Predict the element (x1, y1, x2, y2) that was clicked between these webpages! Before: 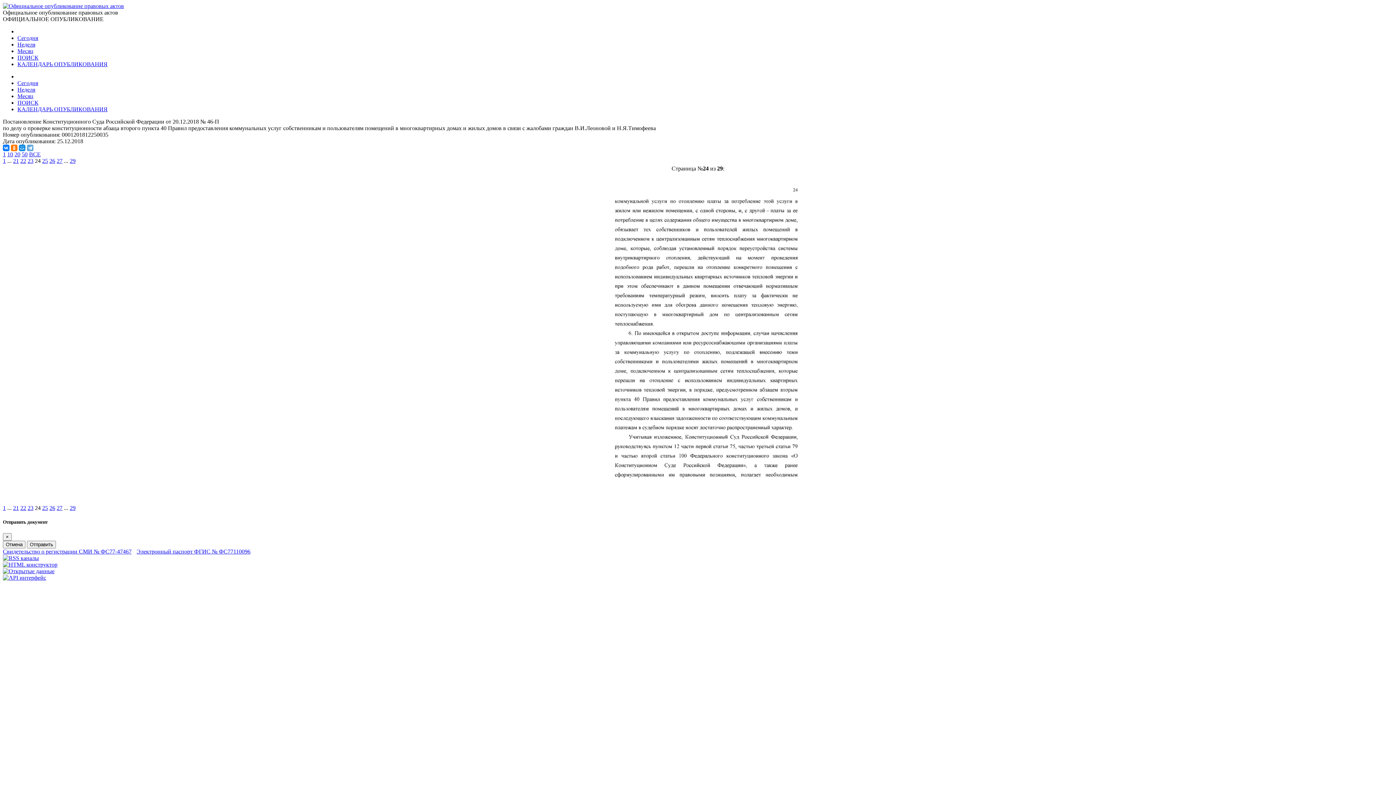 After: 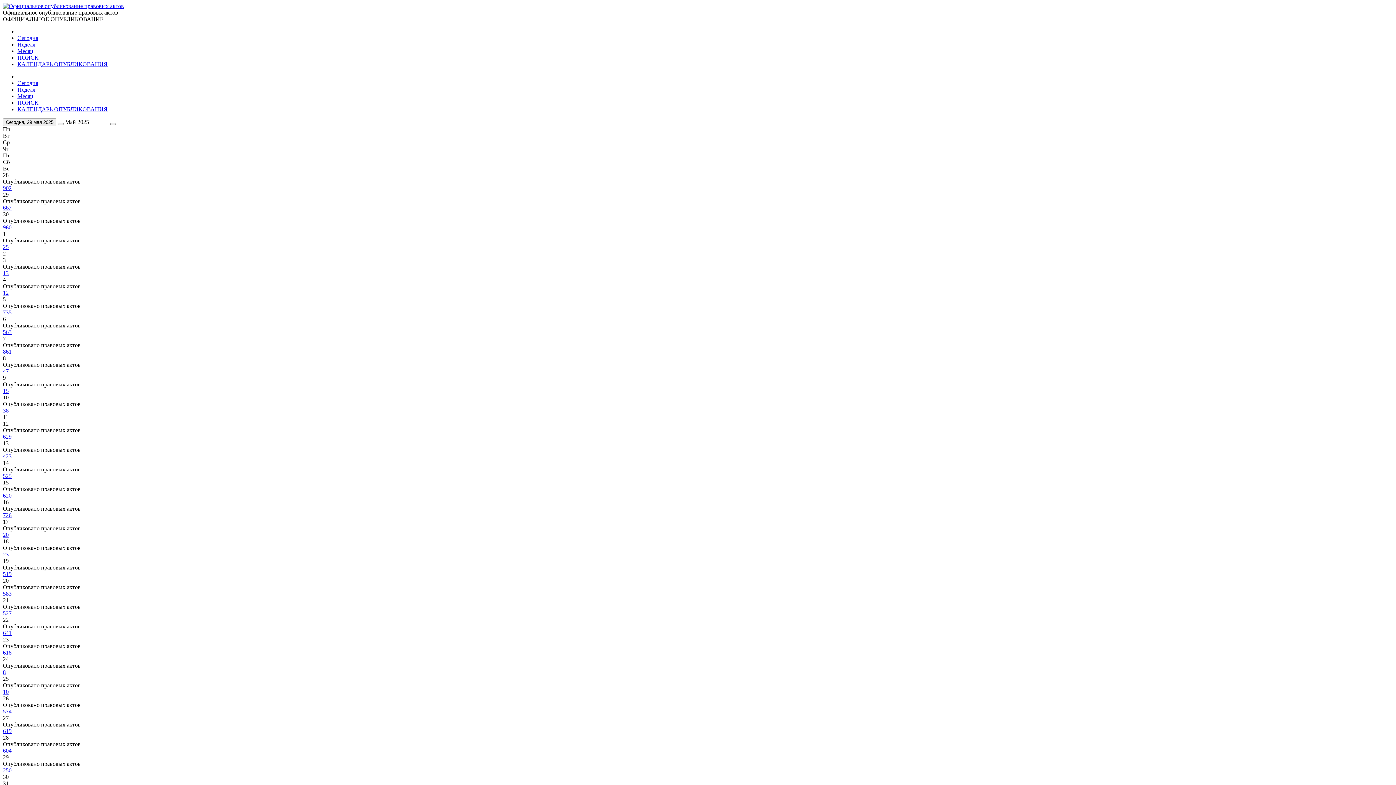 Action: label: КАЛЕНДАРЬ ОПУБЛИКОВАНИЯ bbox: (17, 61, 107, 67)